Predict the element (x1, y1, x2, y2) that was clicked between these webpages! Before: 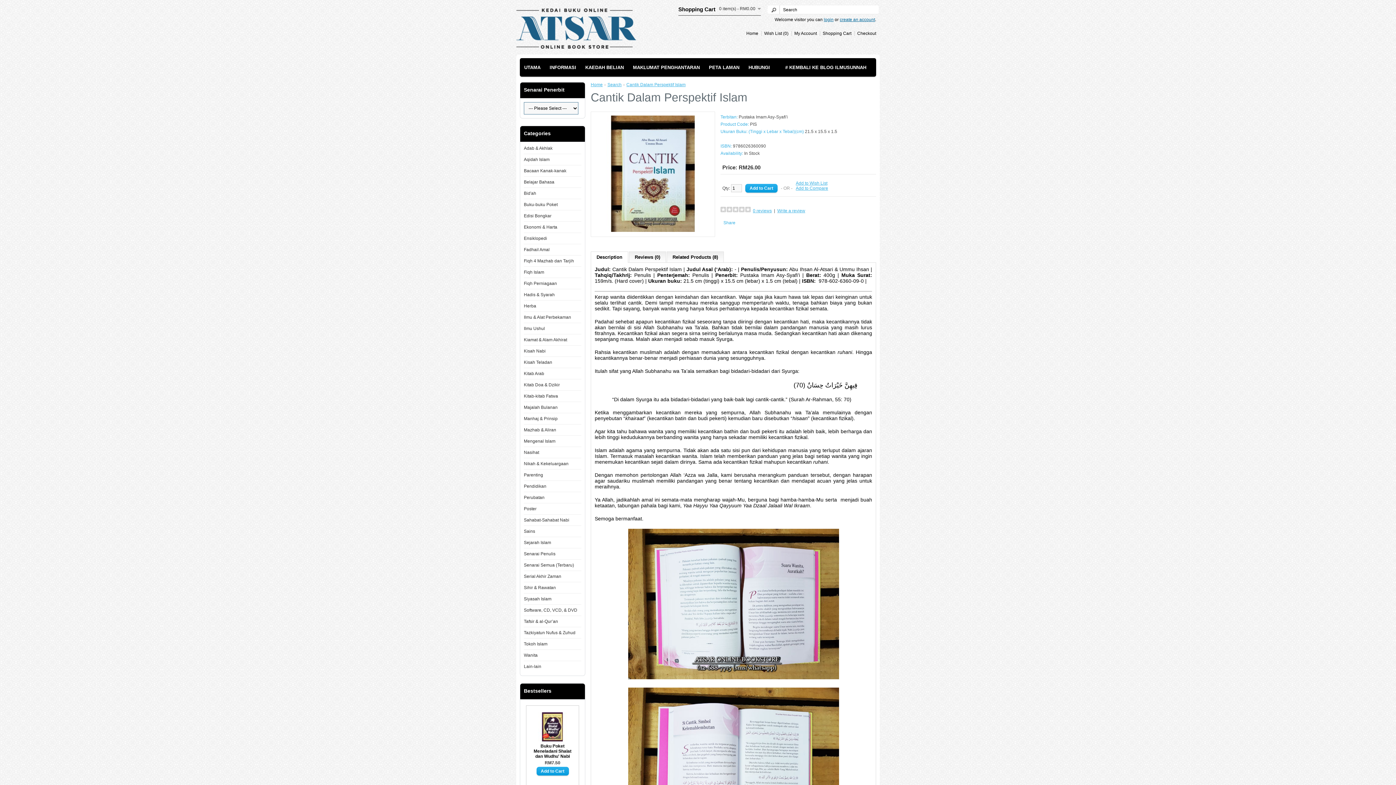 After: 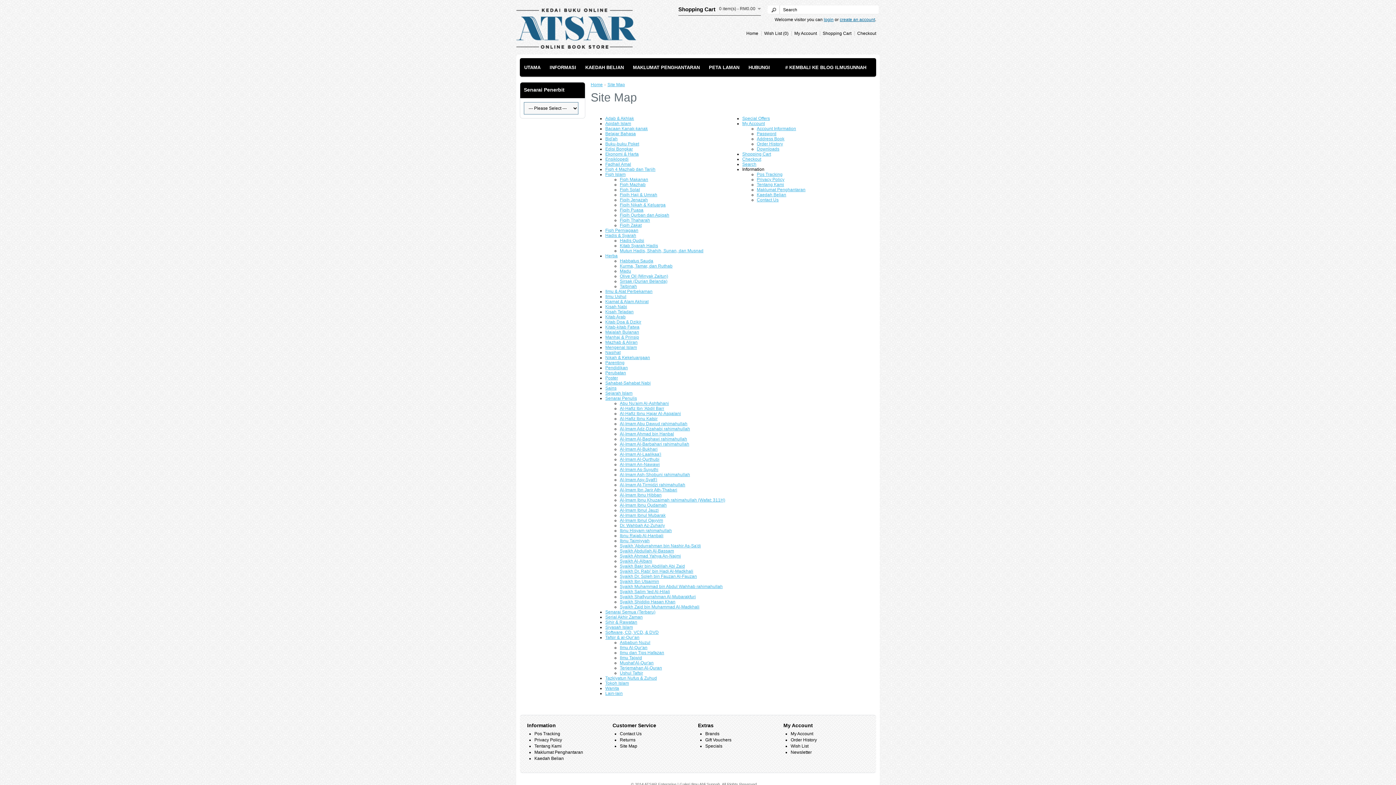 Action: label: PETA LAMAN bbox: (707, 62, 741, 72)